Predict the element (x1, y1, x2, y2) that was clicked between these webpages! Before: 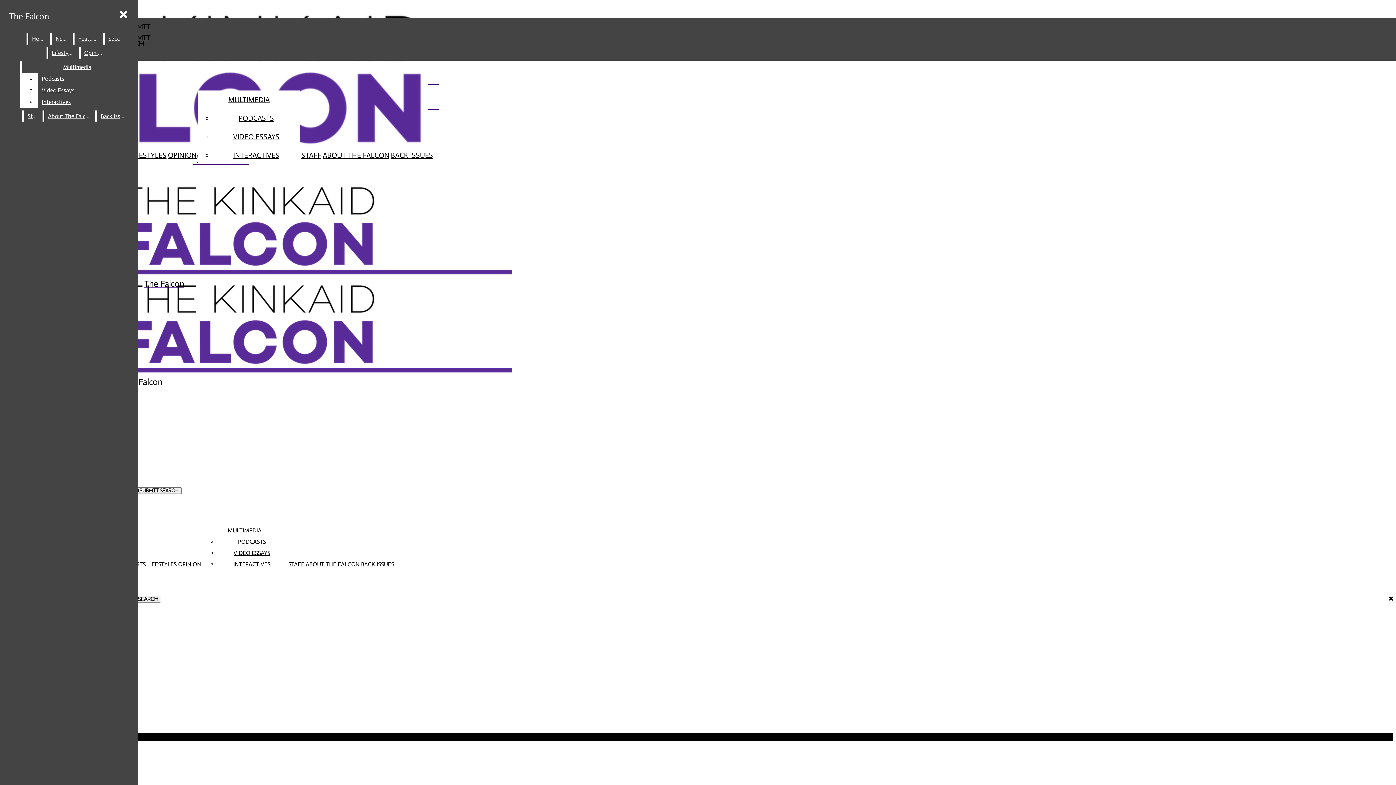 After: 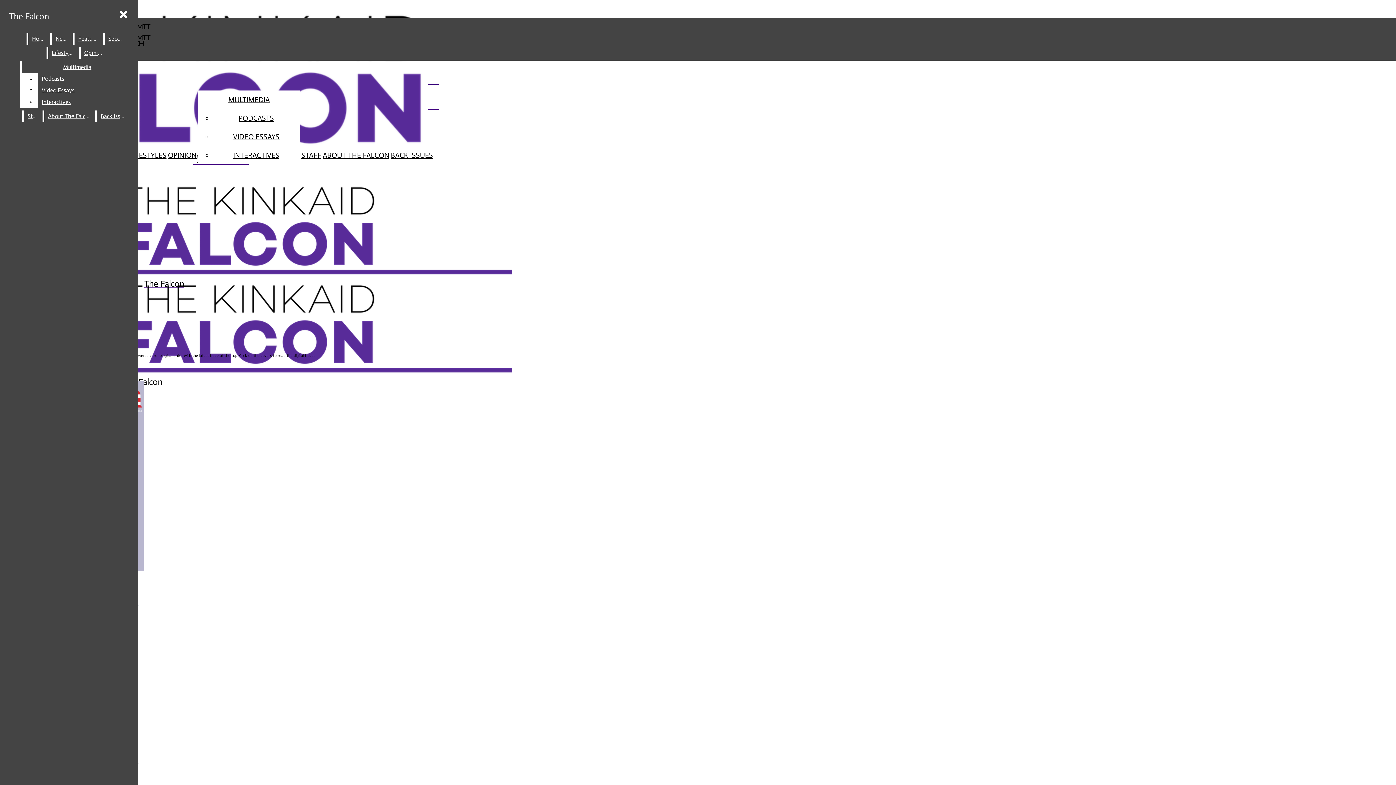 Action: label: Back Issues bbox: (97, 110, 130, 122)